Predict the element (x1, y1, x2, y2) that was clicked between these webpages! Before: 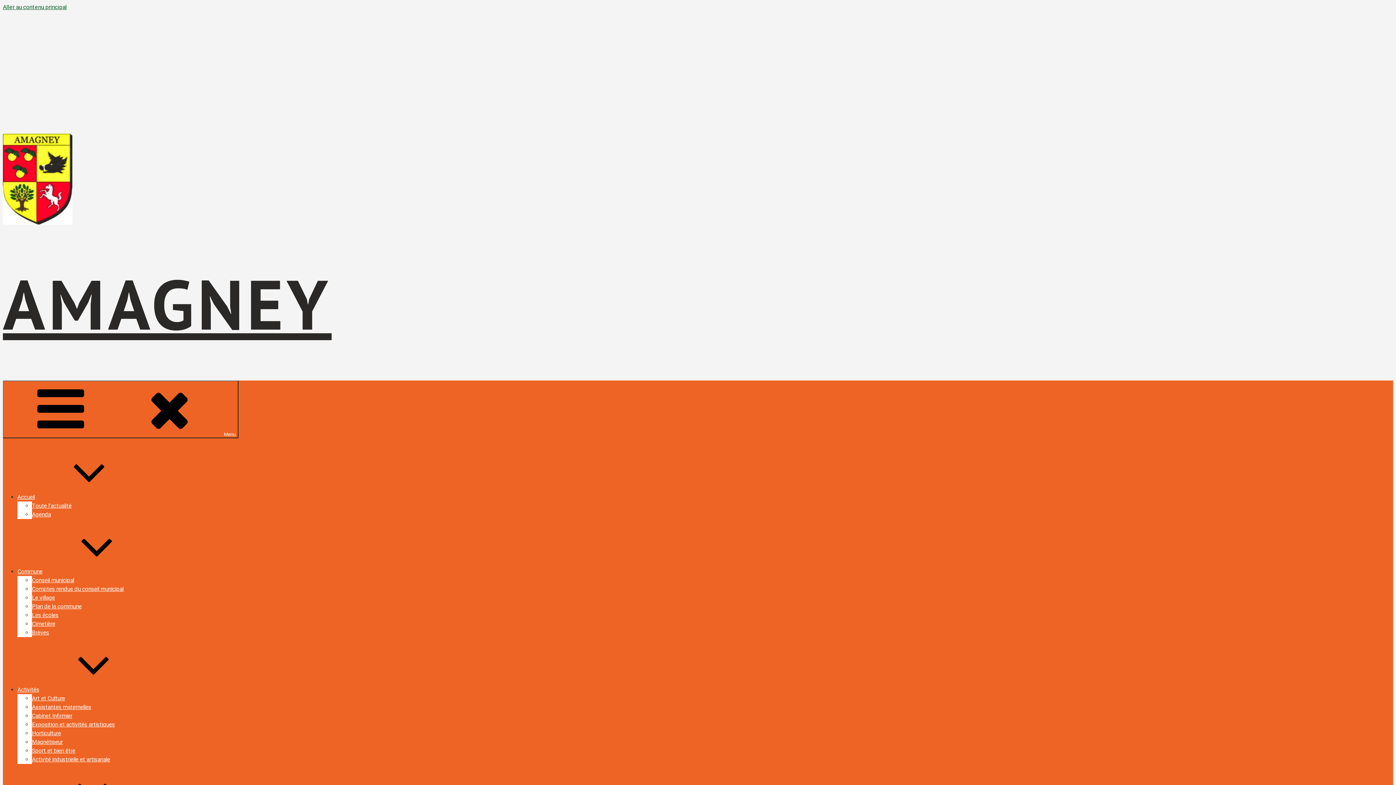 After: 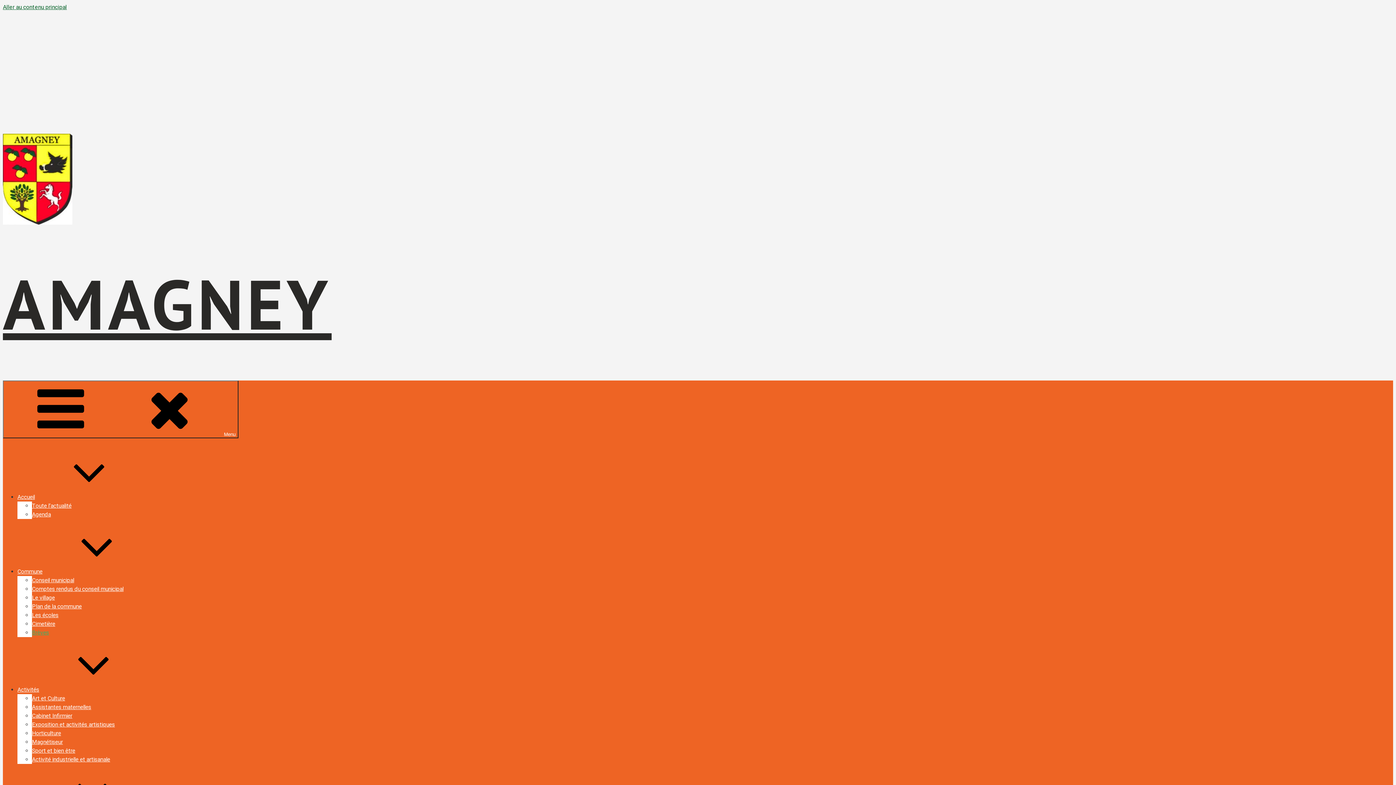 Action: bbox: (32, 629, 49, 636) label: Brèves